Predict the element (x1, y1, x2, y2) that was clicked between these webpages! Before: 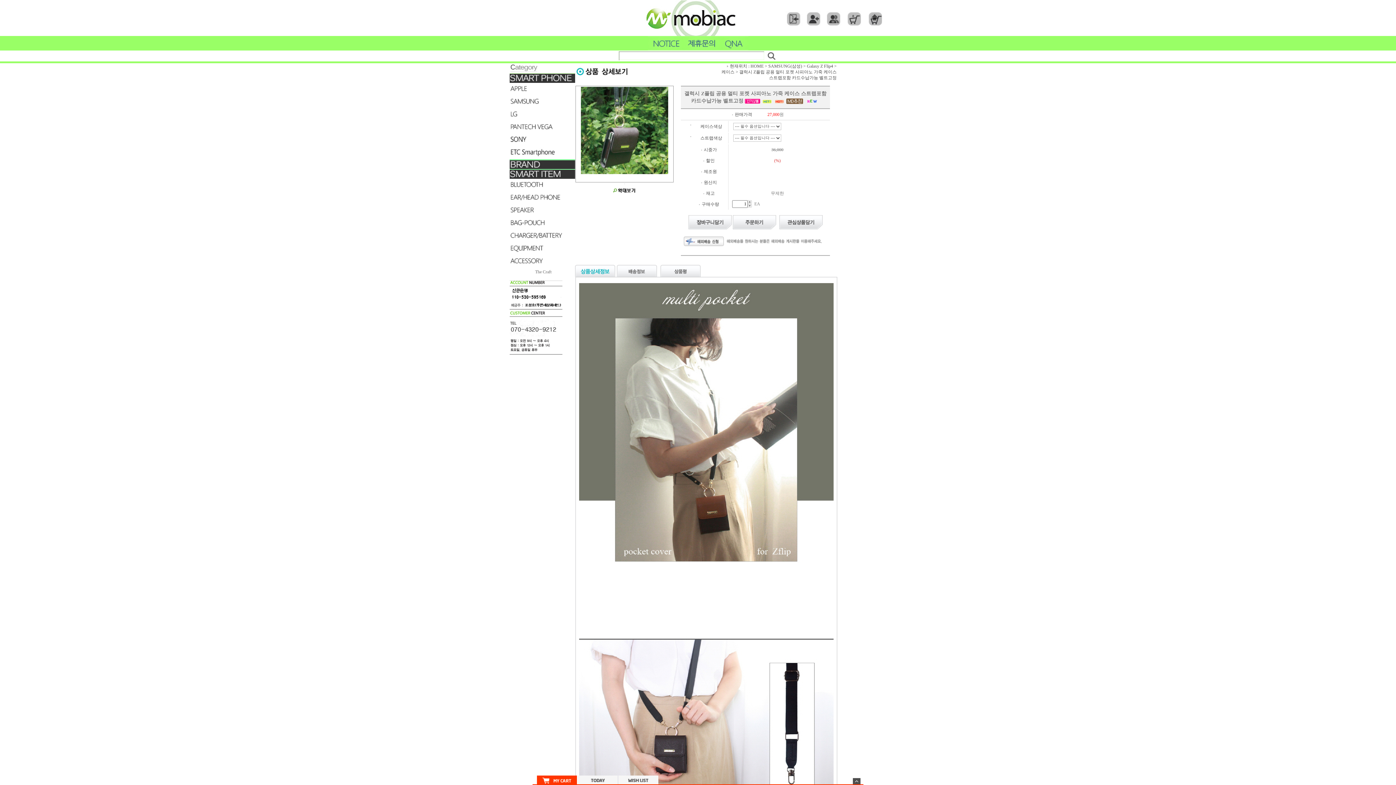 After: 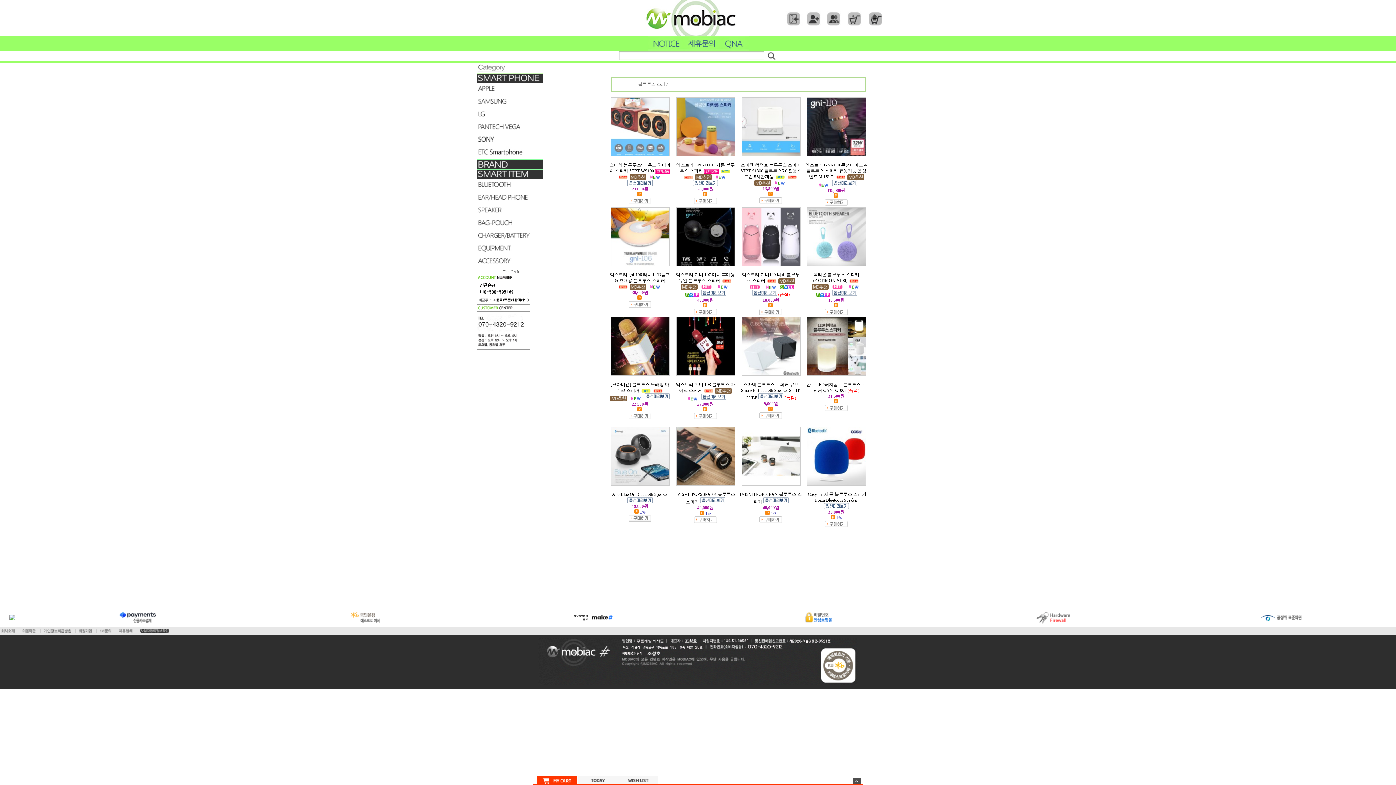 Action: bbox: (509, 207, 575, 212)